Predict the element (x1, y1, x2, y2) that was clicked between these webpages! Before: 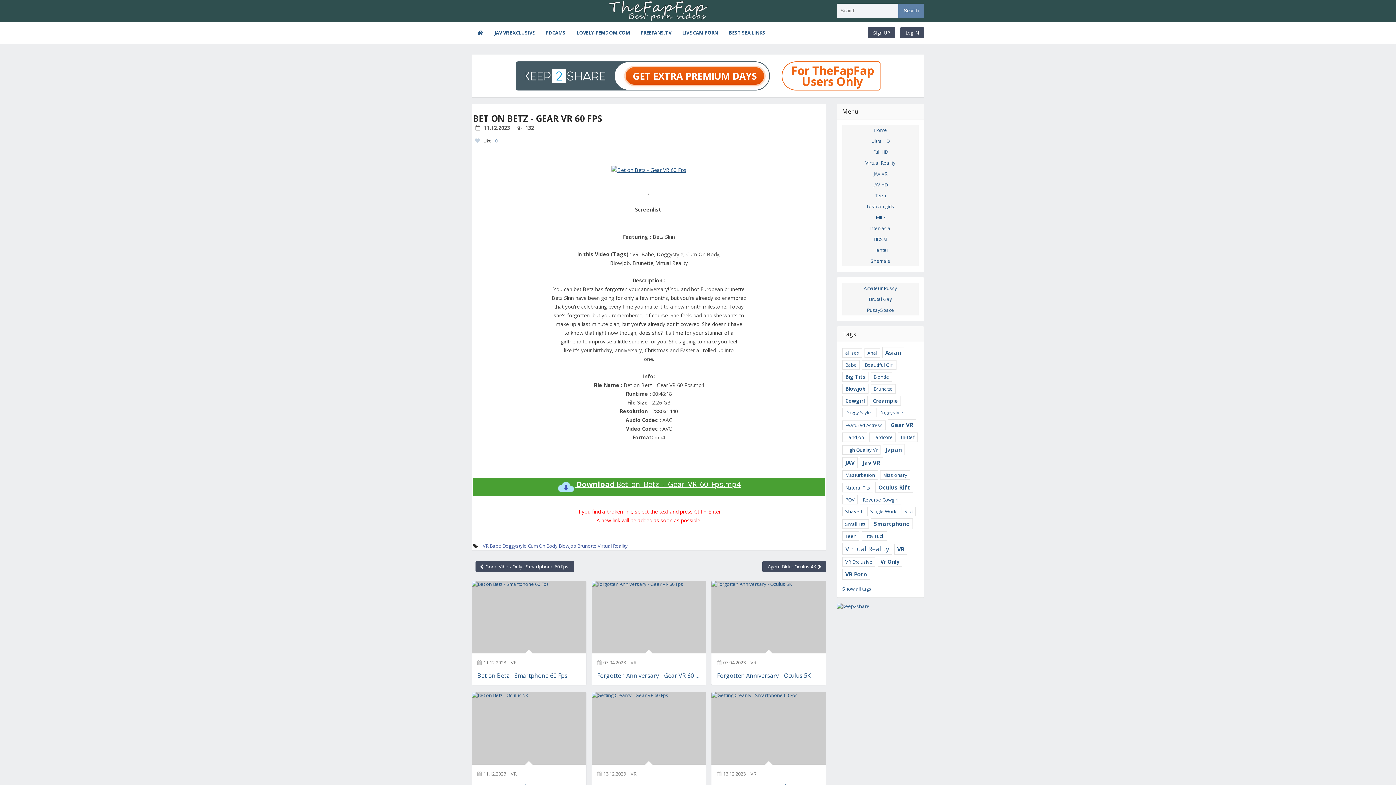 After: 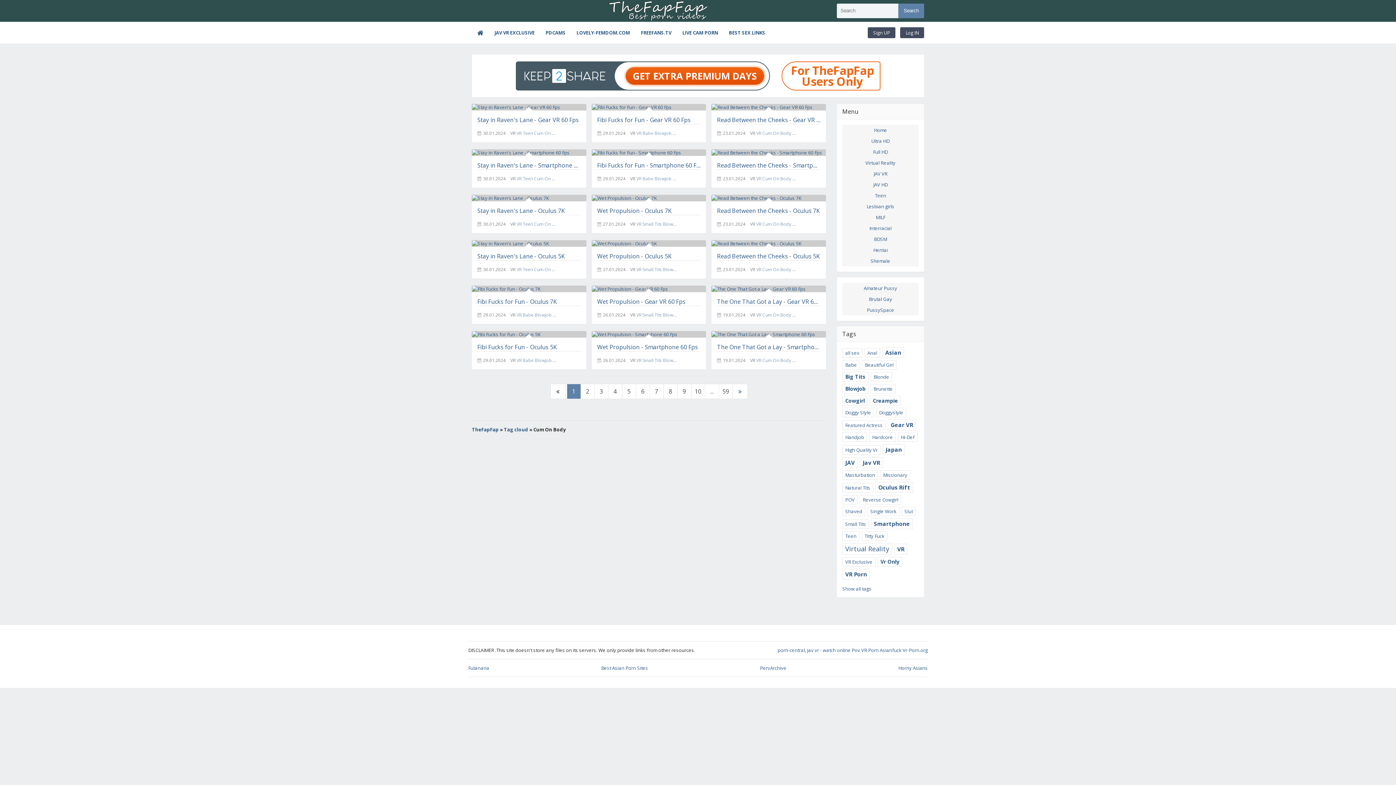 Action: bbox: (528, 542, 557, 549) label: Cum On Body